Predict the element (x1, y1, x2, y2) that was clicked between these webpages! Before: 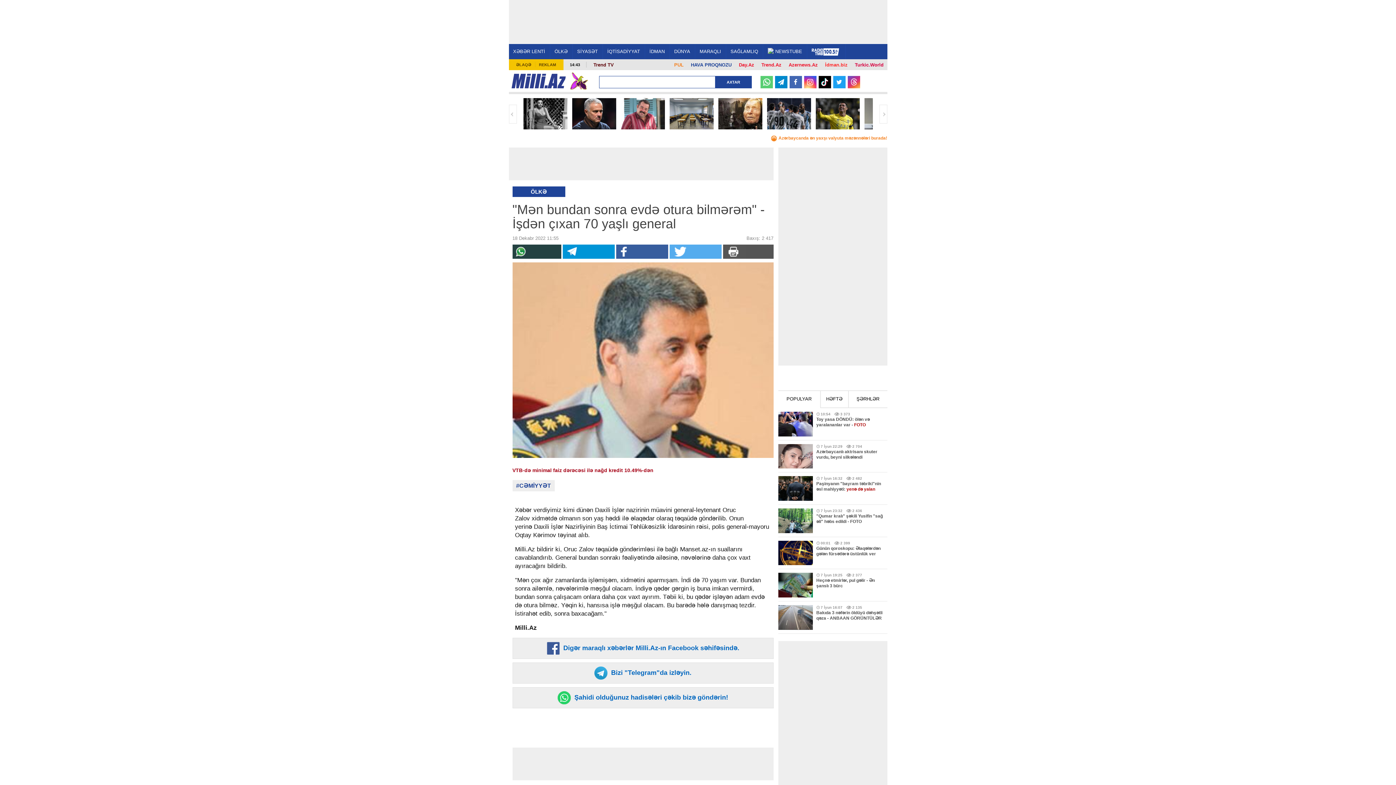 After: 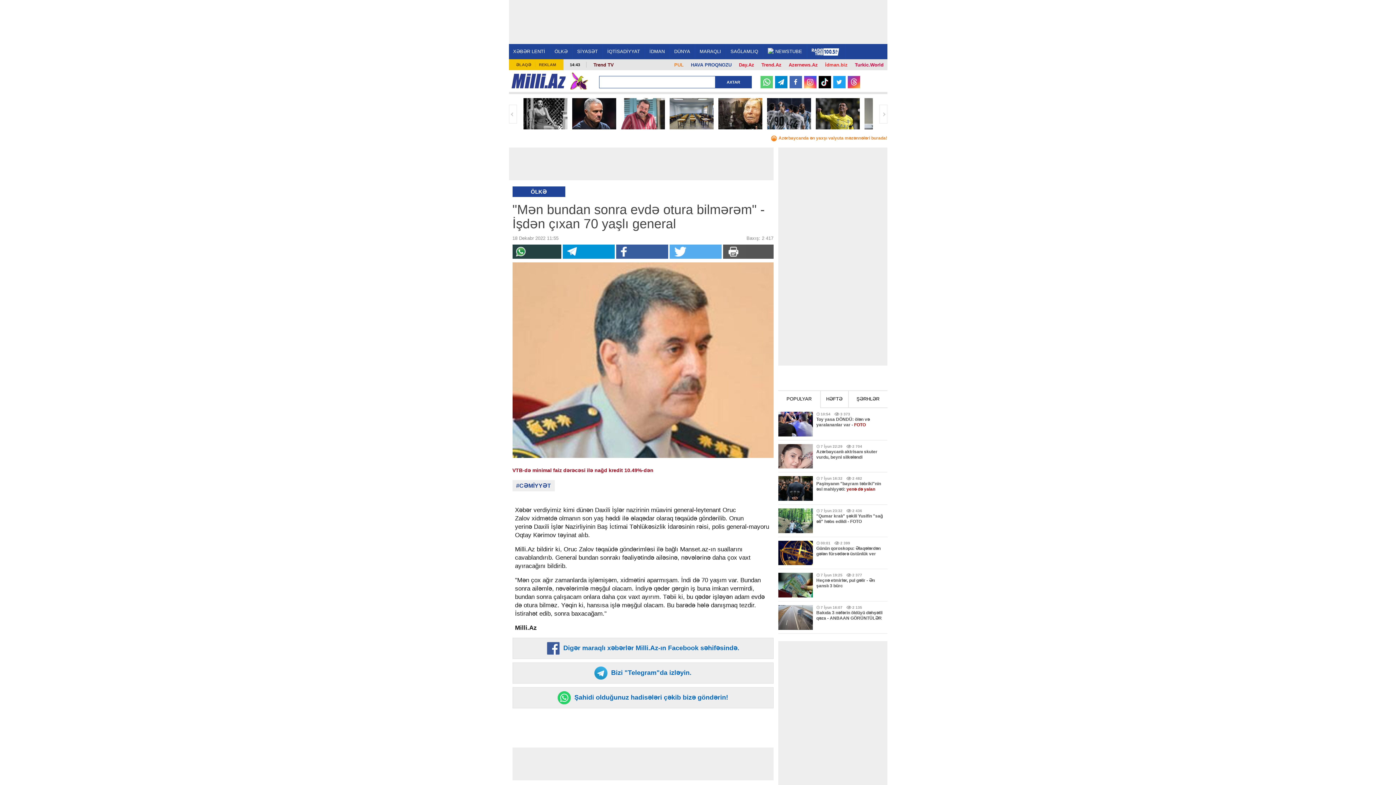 Action: bbox: (512, 466, 773, 474) label: VTB-də minimal faiz dərəcəsi ilə nağd kredit 10.49%-dən